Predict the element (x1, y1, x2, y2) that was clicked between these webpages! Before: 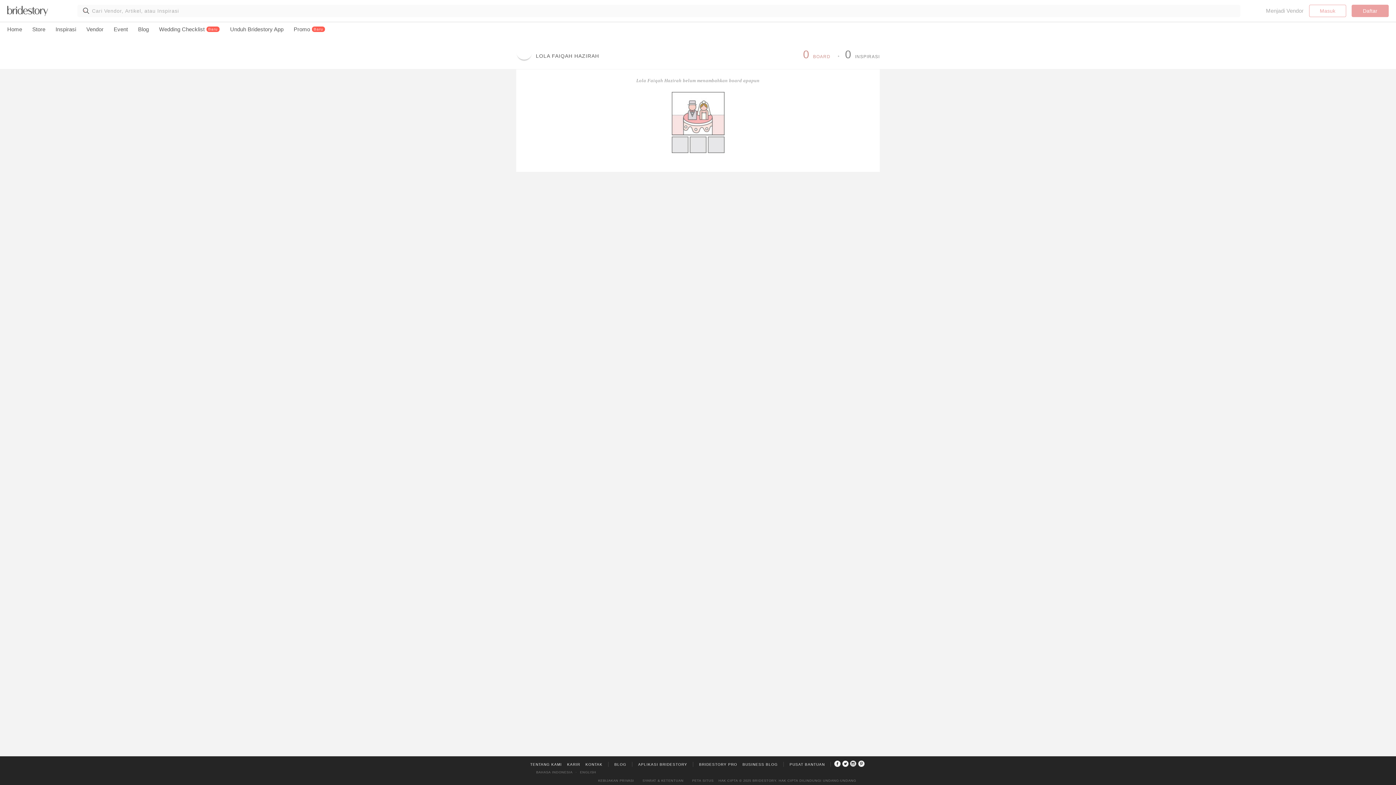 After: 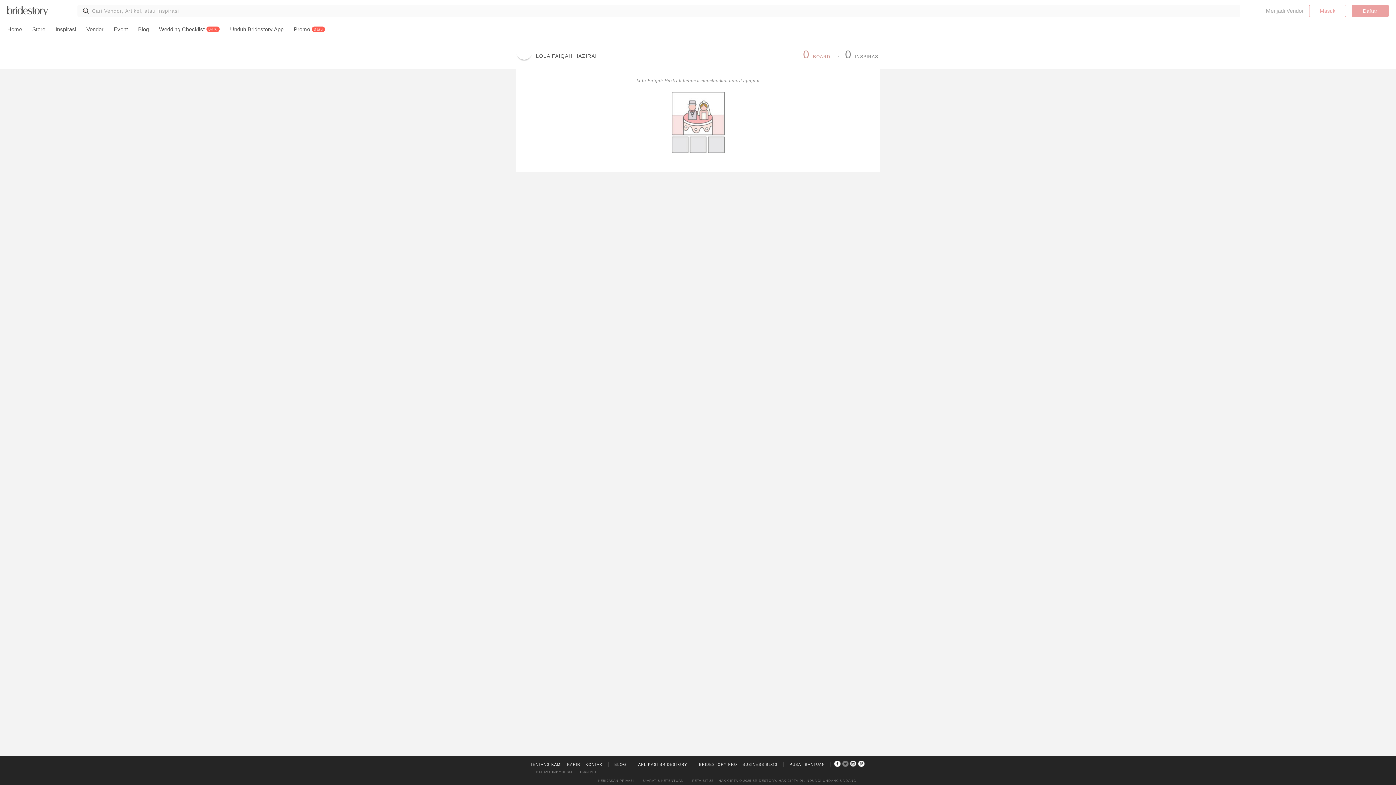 Action: bbox: (842, 761, 848, 767)